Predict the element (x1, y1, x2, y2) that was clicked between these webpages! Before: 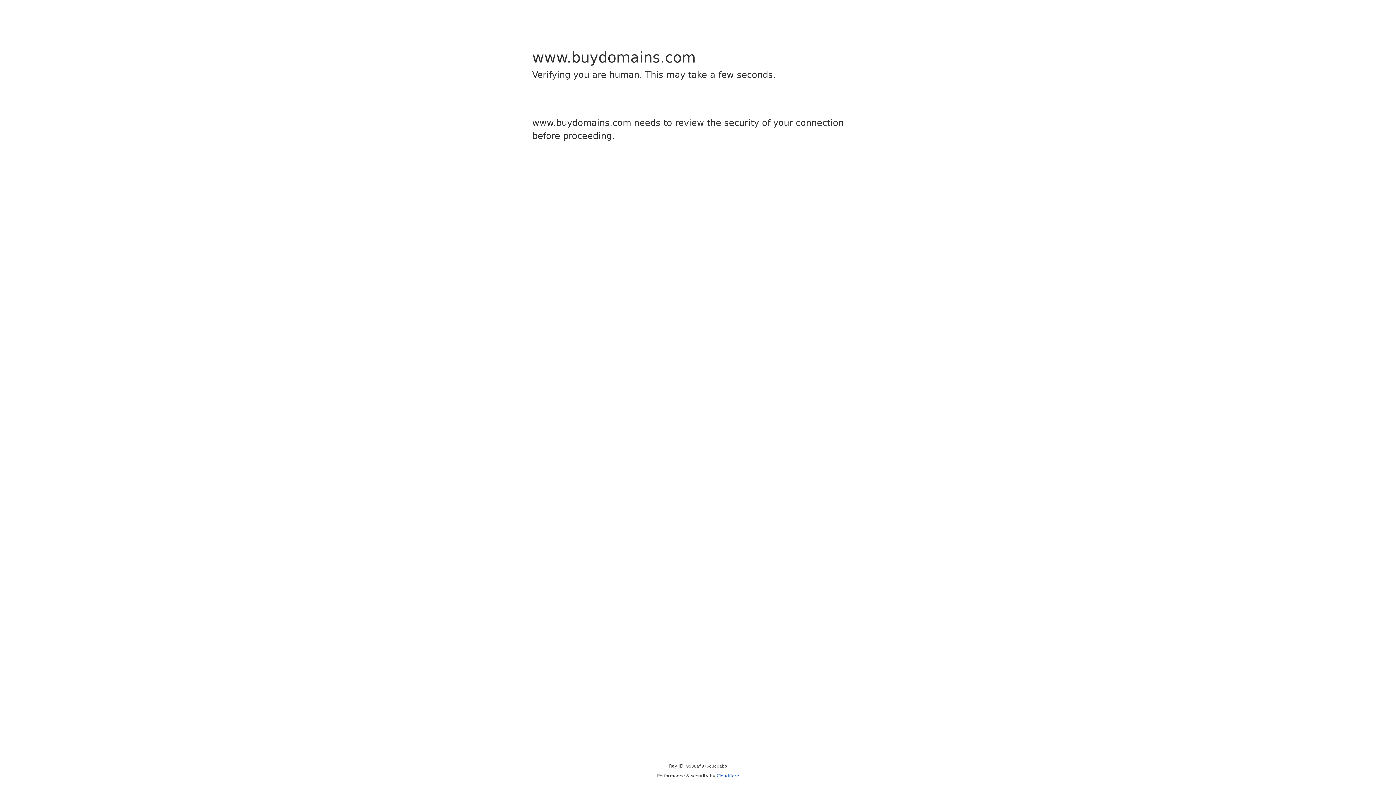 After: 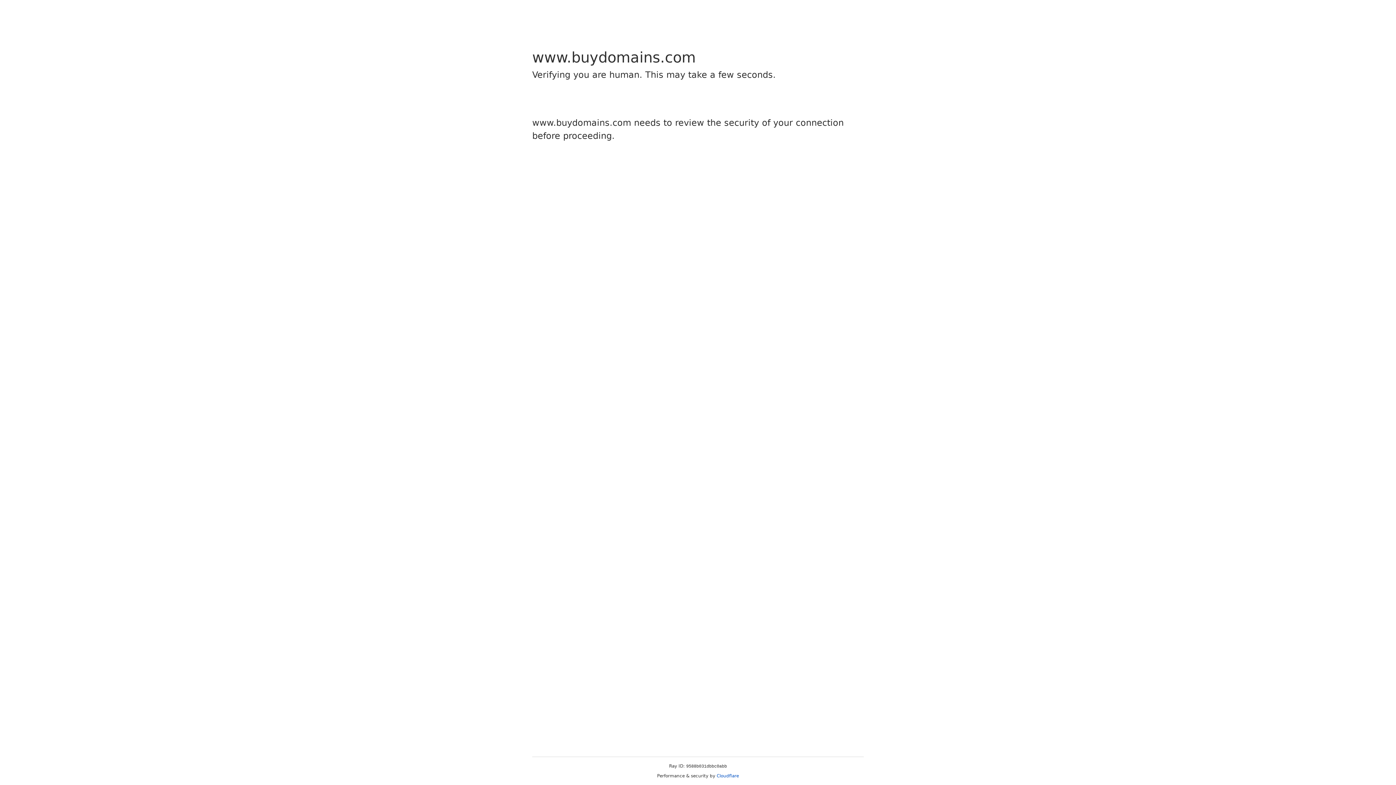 Action: label: Cloudflare bbox: (716, 773, 739, 778)